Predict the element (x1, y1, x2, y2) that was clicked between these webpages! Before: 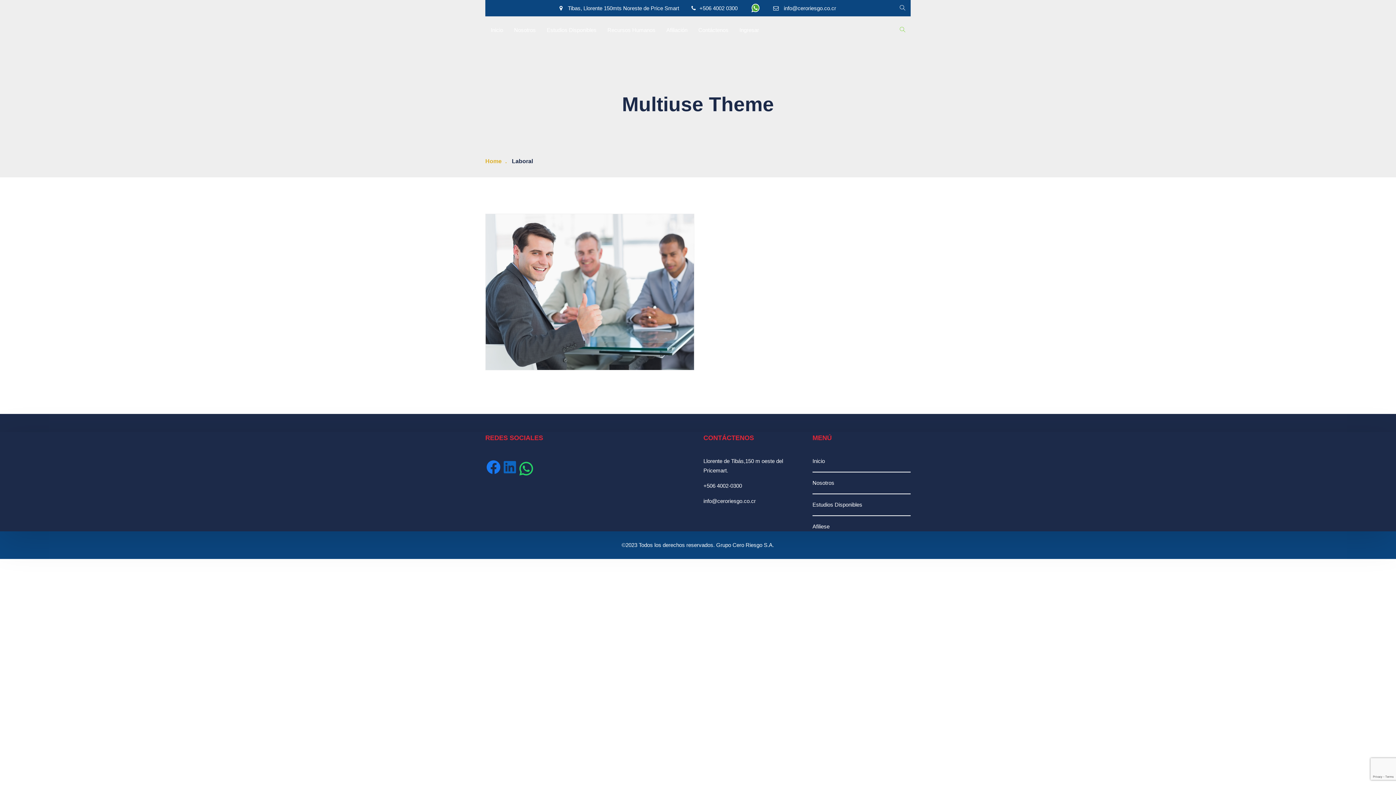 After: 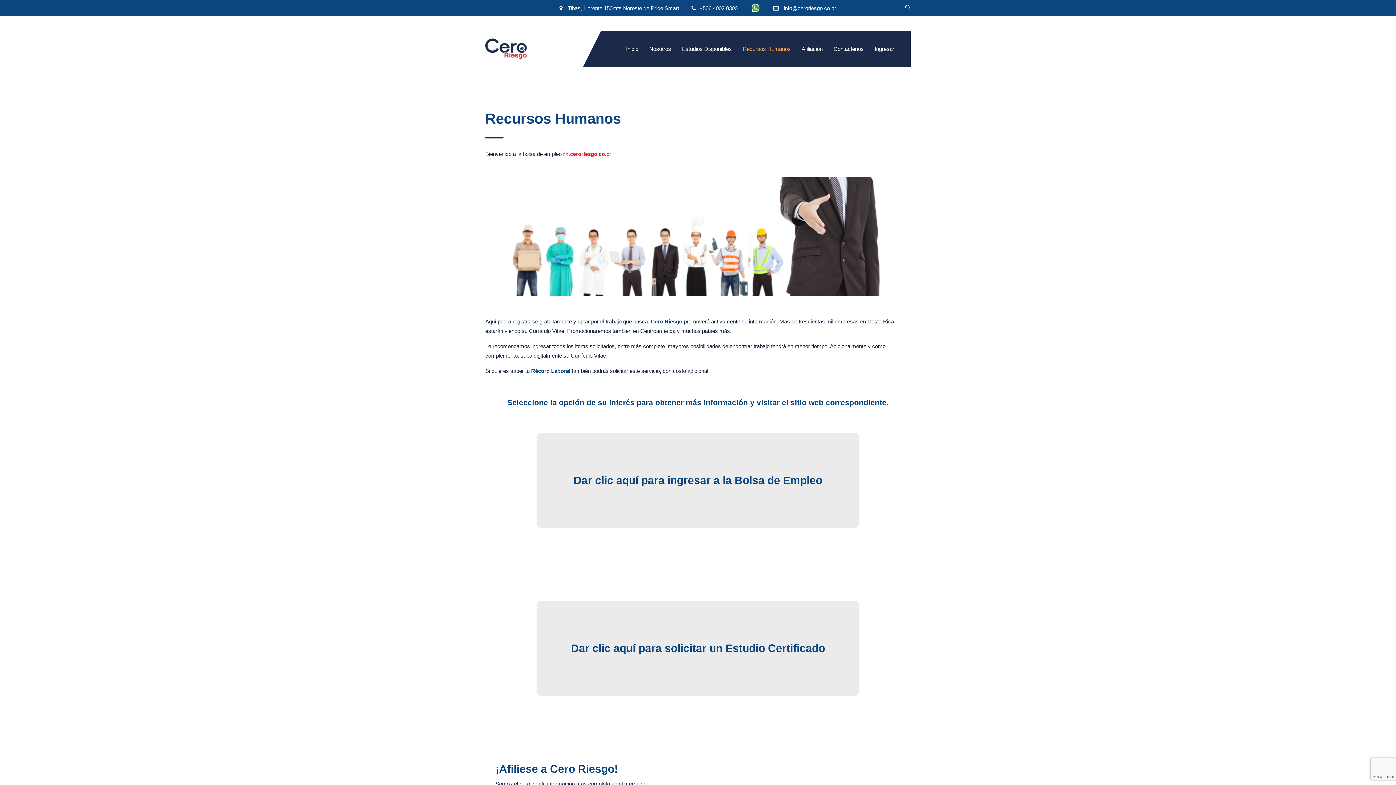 Action: bbox: (602, 16, 661, 44) label: Recursos Humanos